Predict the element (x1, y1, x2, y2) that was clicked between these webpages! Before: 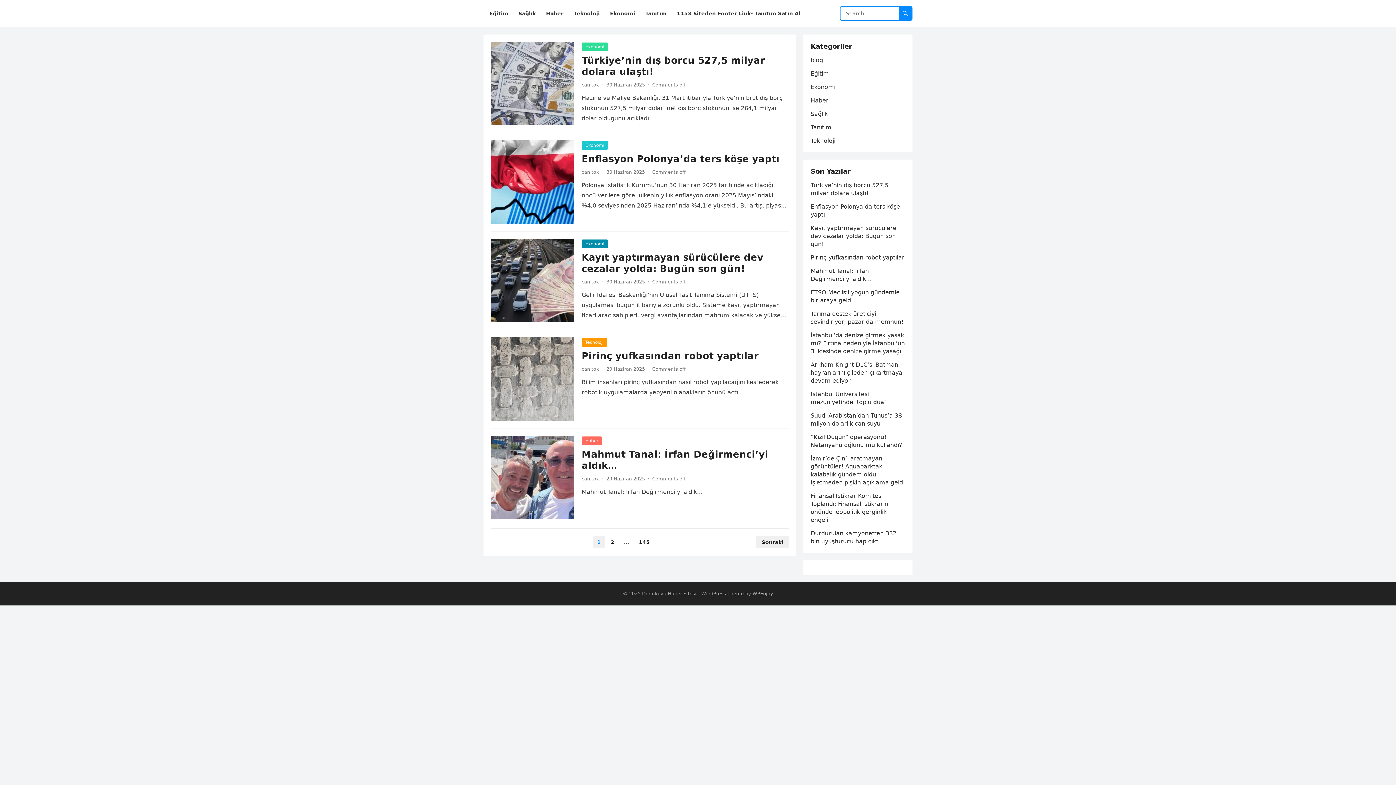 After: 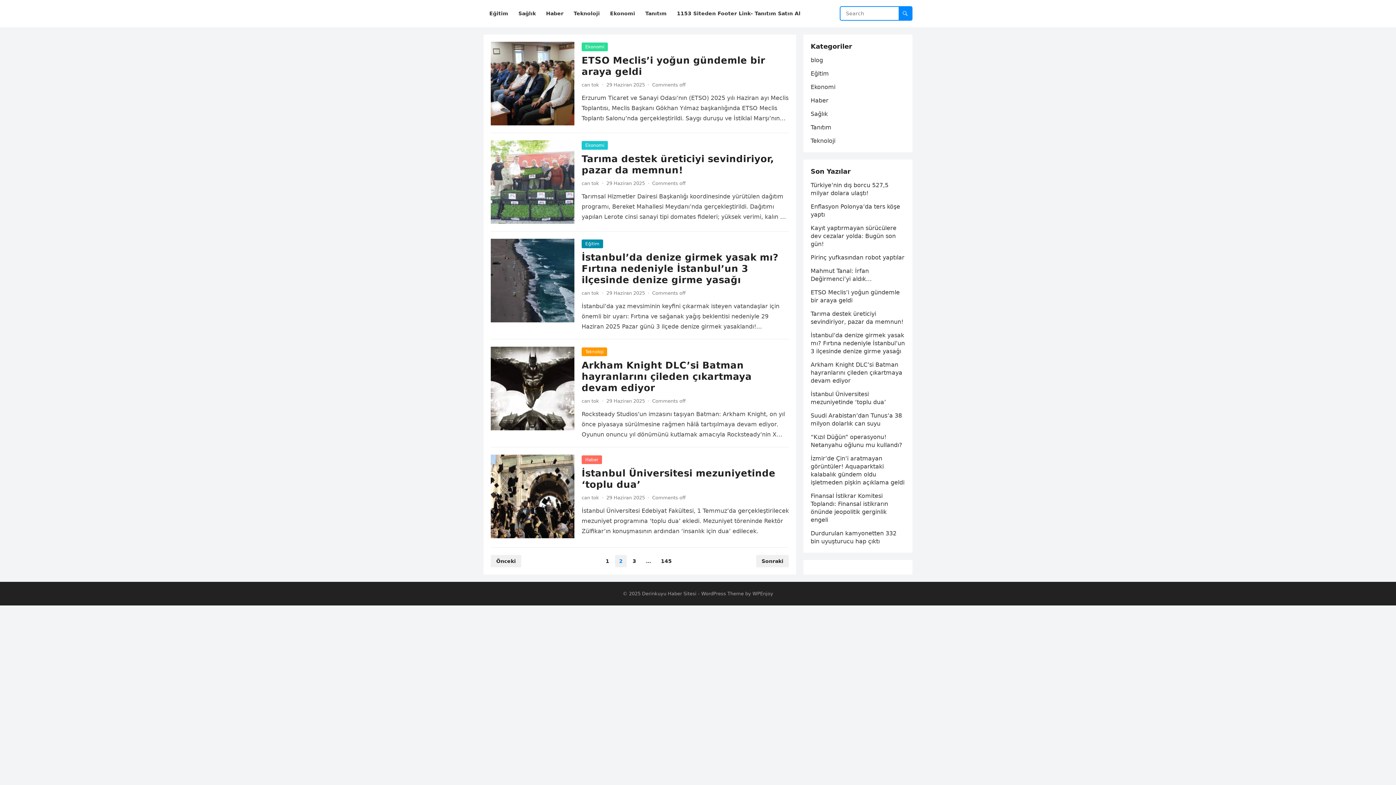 Action: bbox: (756, 536, 789, 548) label: Sonraki